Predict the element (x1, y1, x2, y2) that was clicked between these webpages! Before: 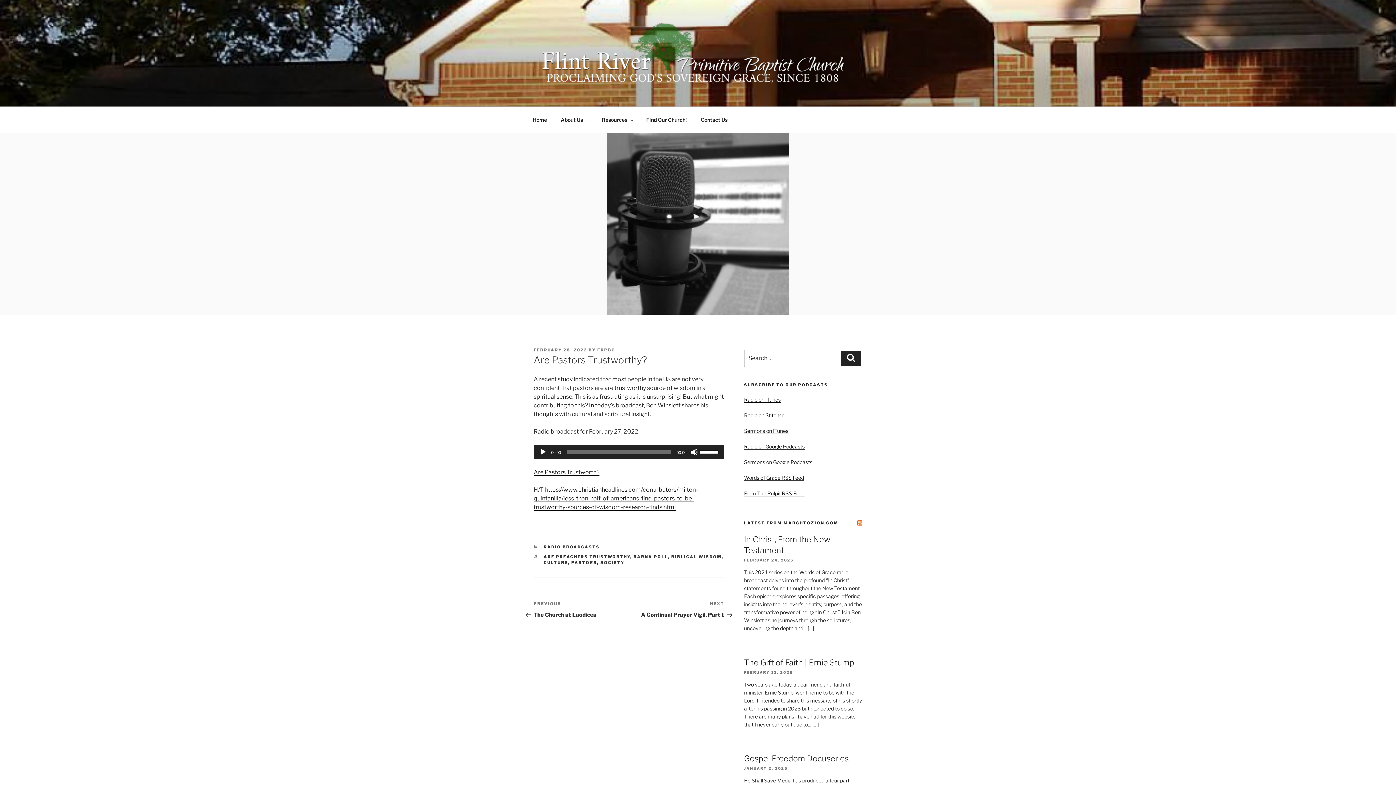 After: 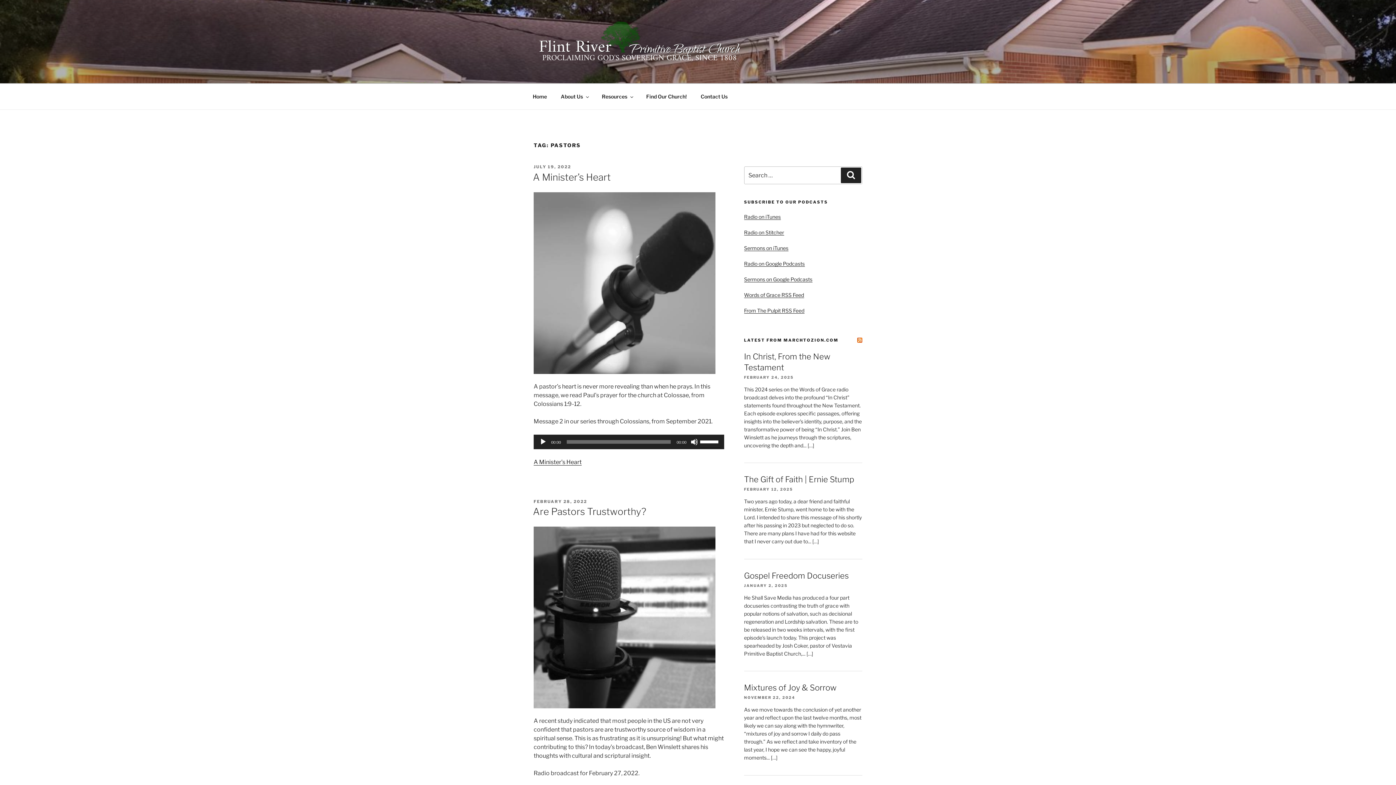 Action: label: PASTORS bbox: (571, 560, 597, 565)